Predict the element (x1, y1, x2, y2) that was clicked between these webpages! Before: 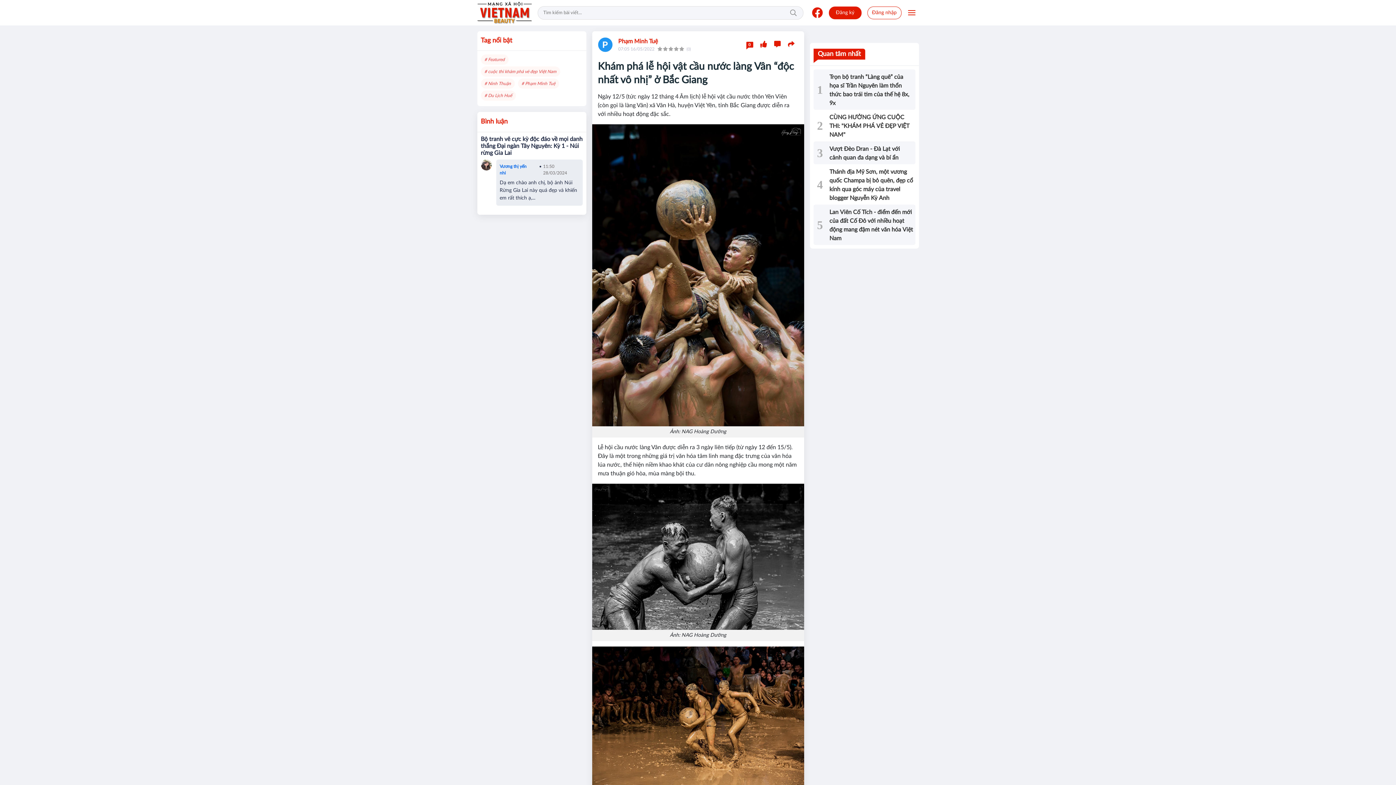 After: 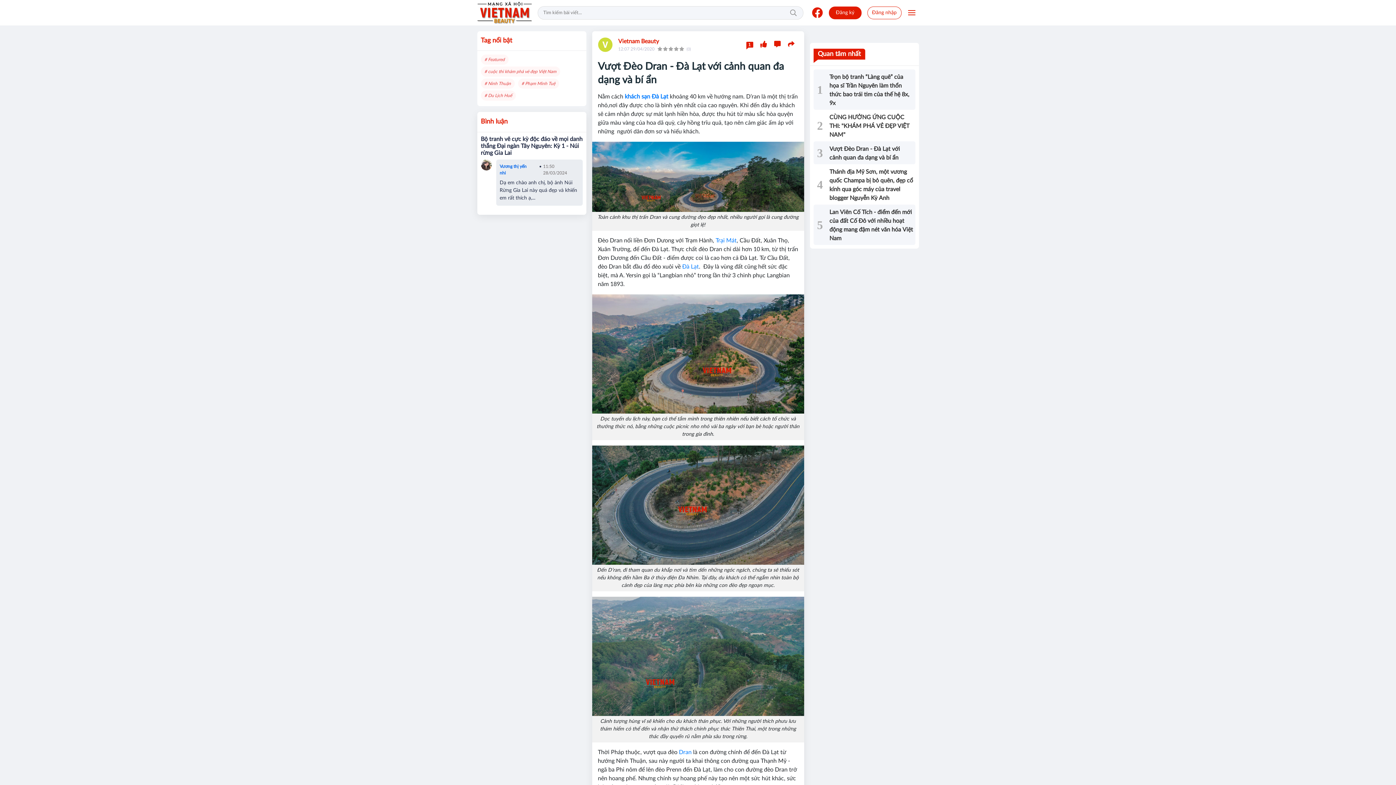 Action: label: Vượt Đèo Dran - Đà Lạt với cảnh quan đa dạng và bí ẩn bbox: (826, 141, 915, 164)